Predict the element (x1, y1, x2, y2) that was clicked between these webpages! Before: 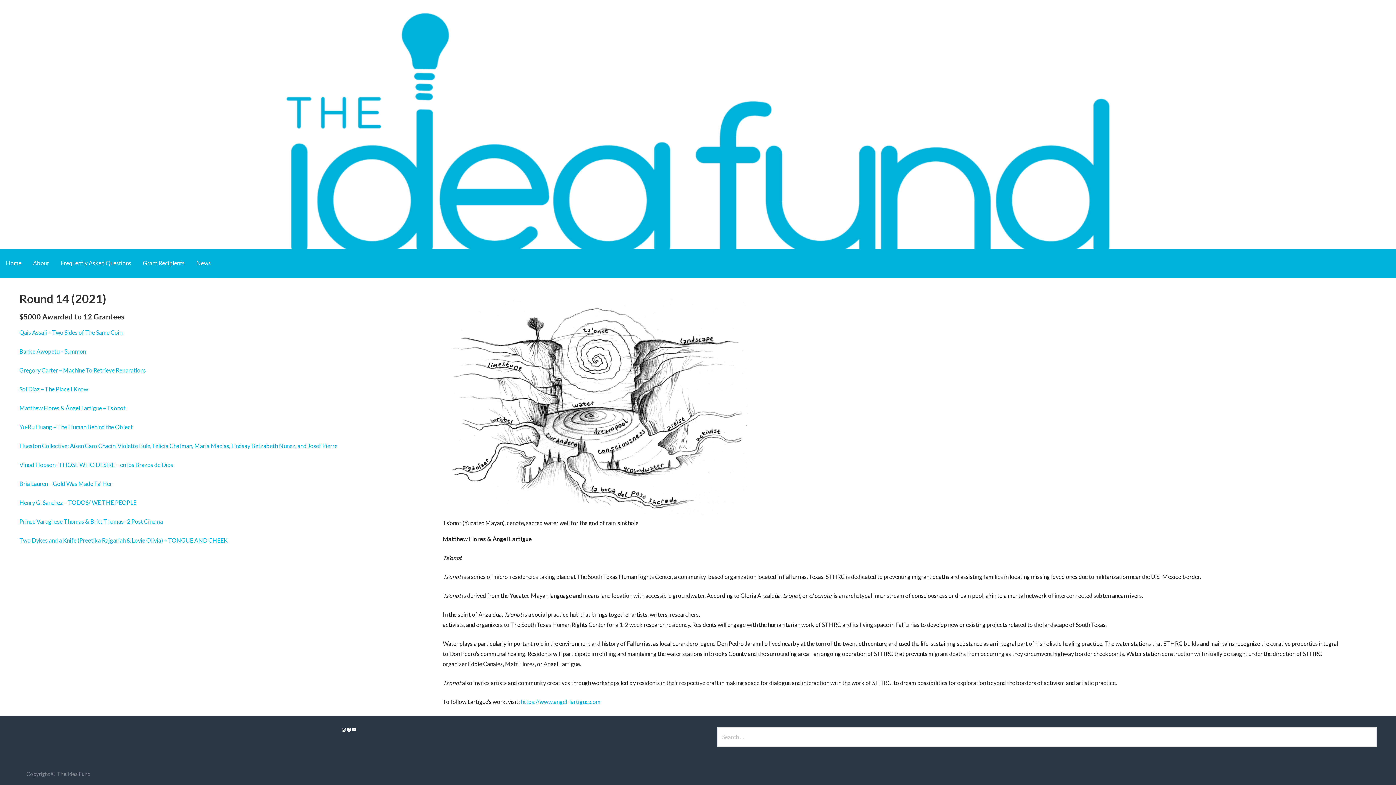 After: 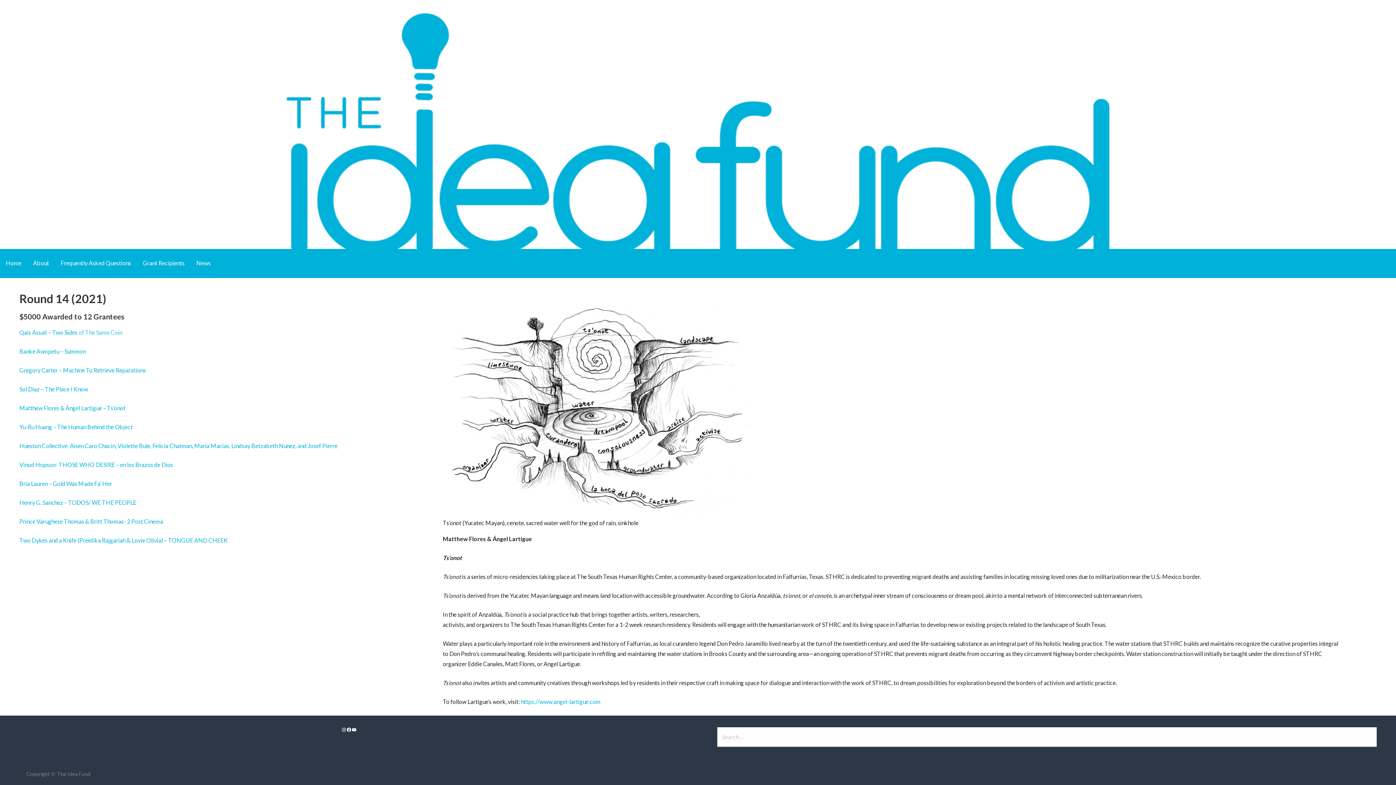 Action: label:  of The Same Coin bbox: (77, 329, 122, 335)